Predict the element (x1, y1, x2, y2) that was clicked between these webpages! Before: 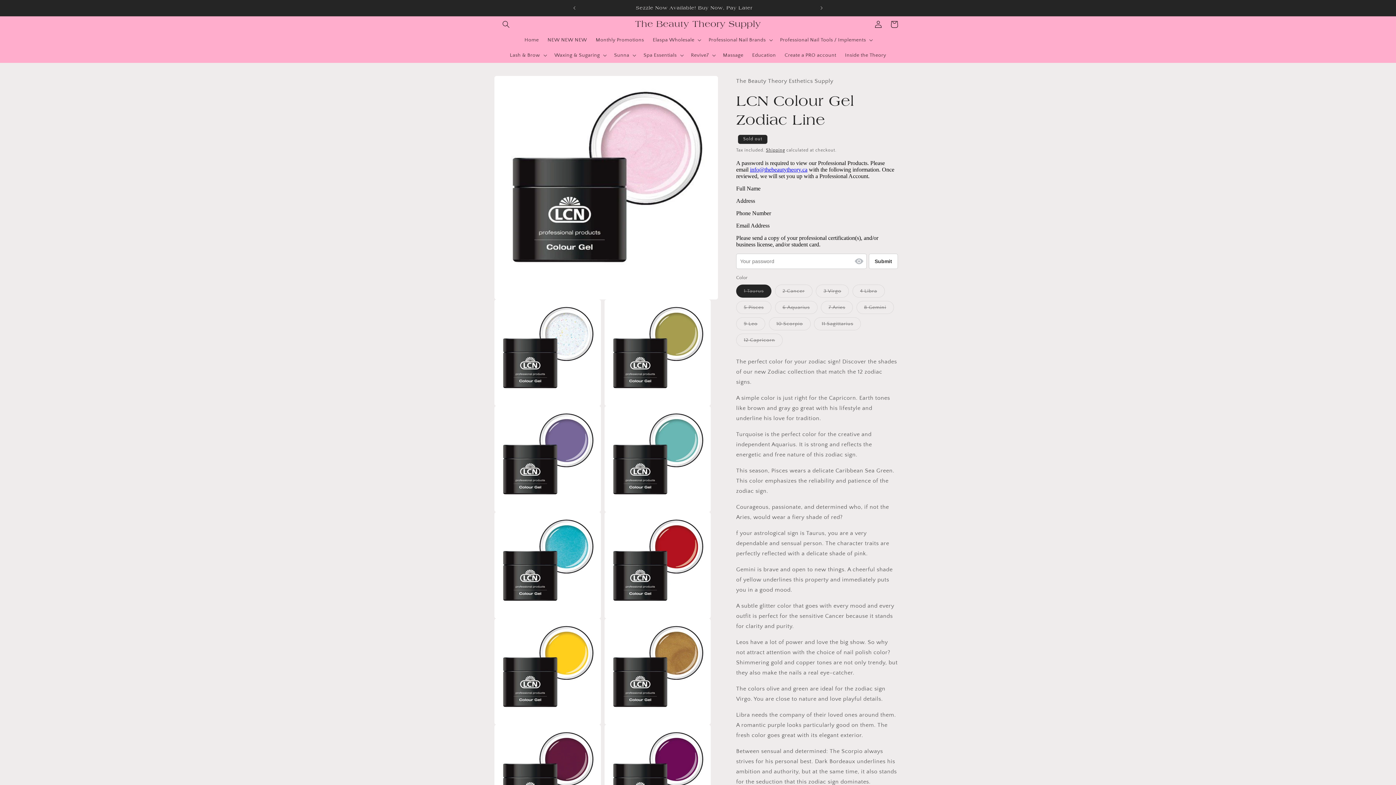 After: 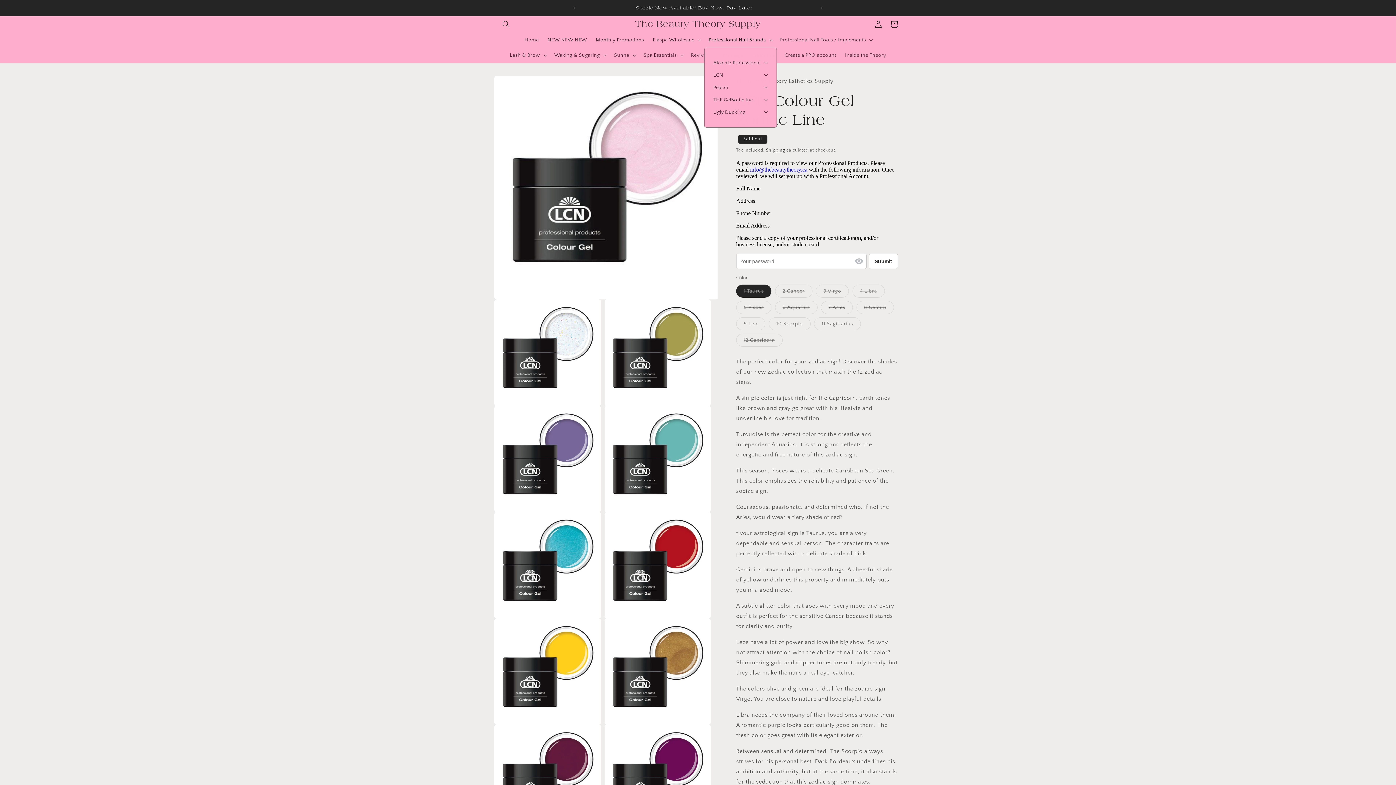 Action: bbox: (704, 32, 775, 47) label: Professional Nail Brands